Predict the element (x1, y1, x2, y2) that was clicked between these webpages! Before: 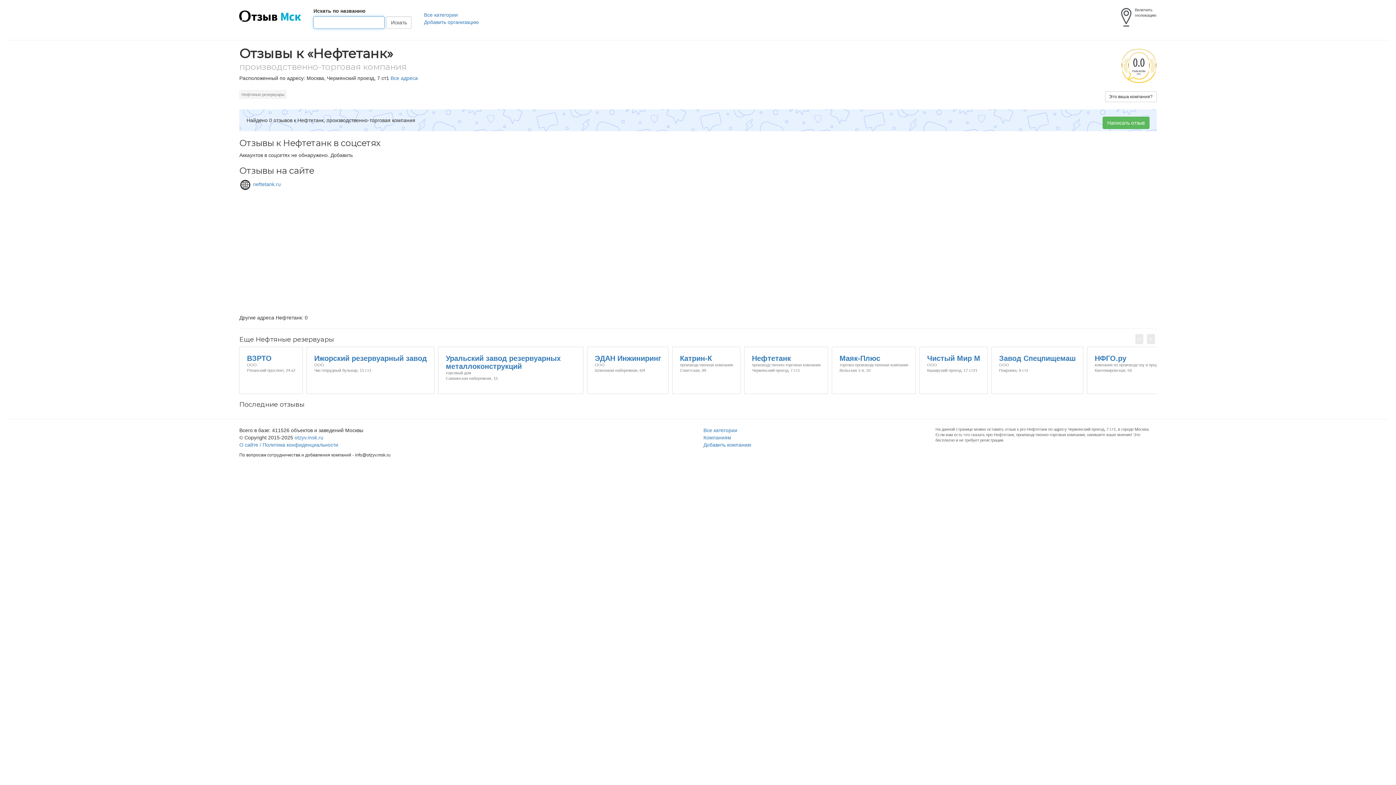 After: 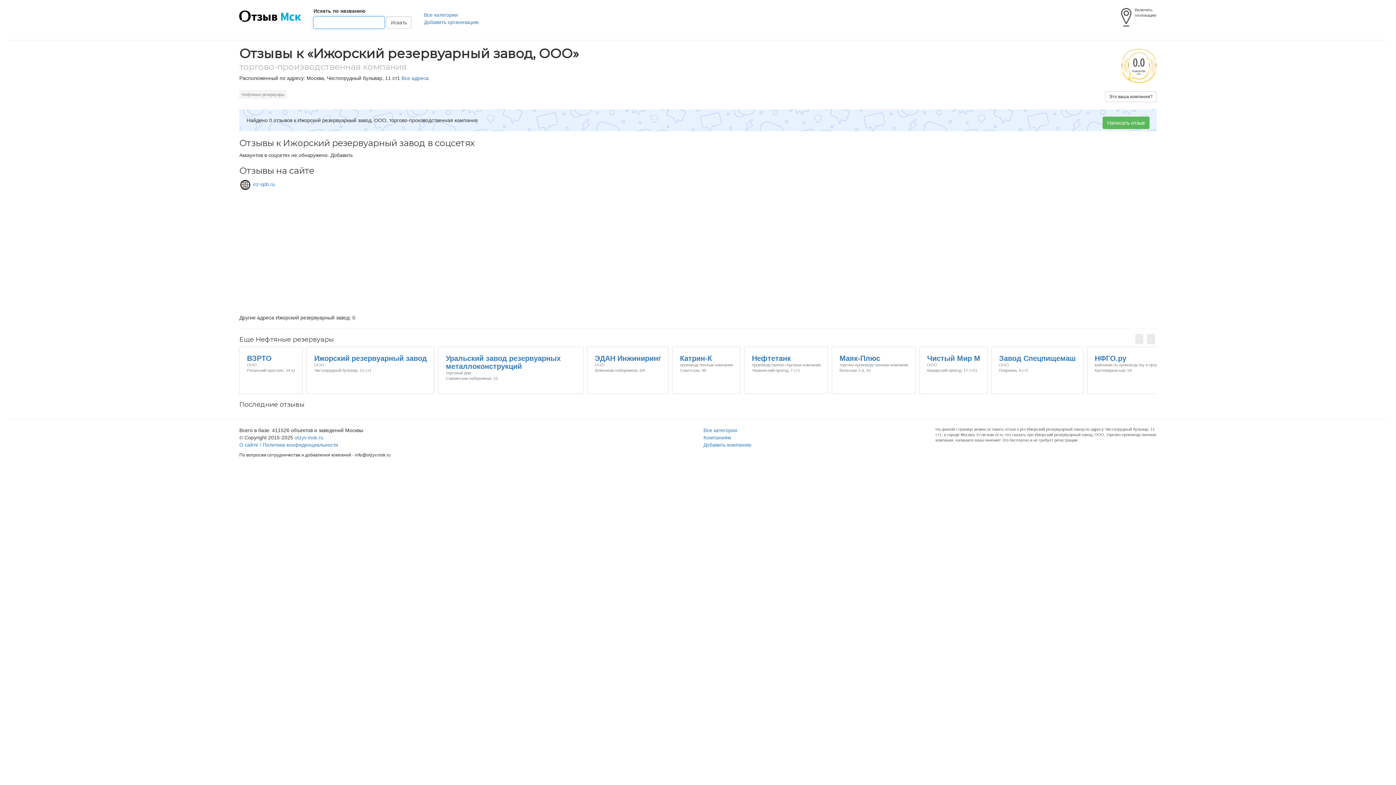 Action: bbox: (306, 347, 434, 353) label: Ижорский резервуарный завод
ООО
Чистопрудный бульвар, 11 ст1